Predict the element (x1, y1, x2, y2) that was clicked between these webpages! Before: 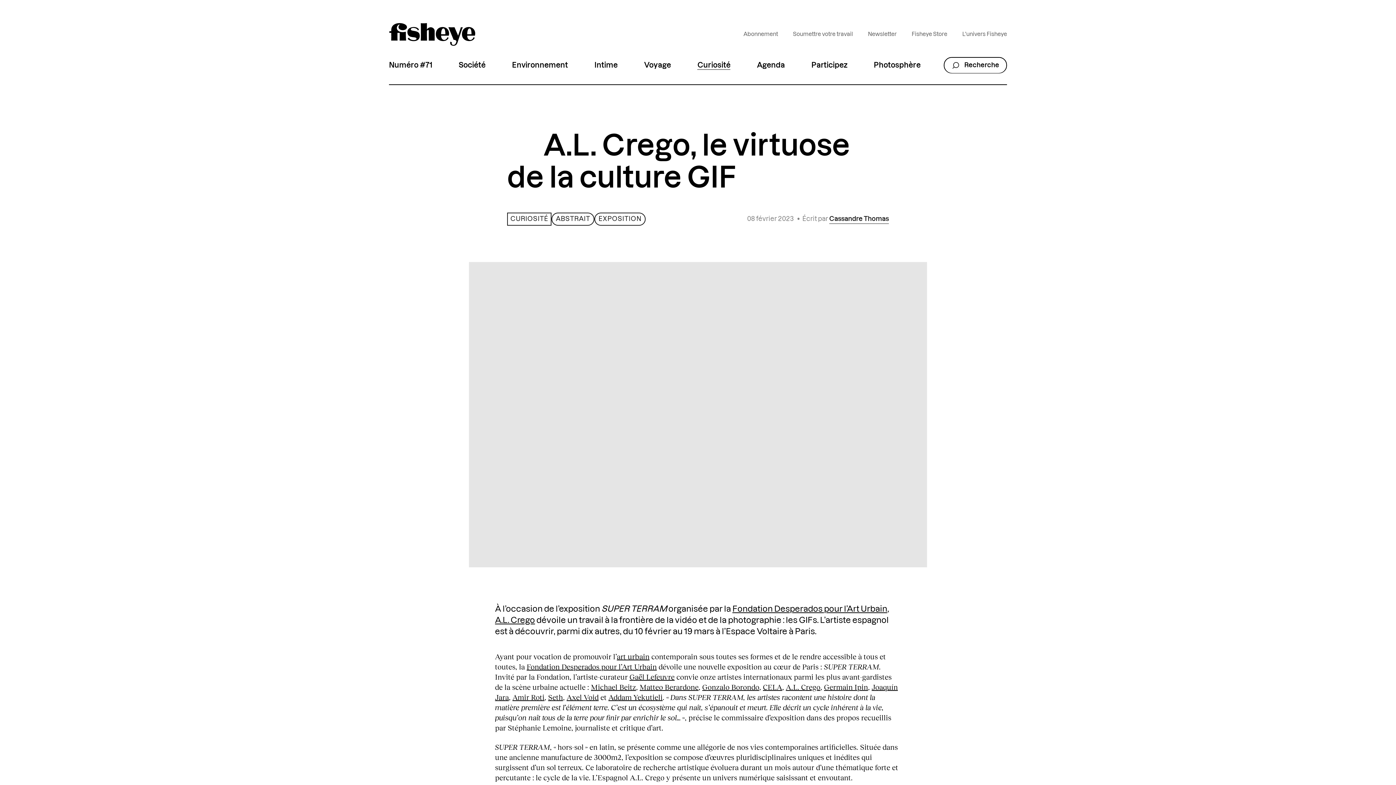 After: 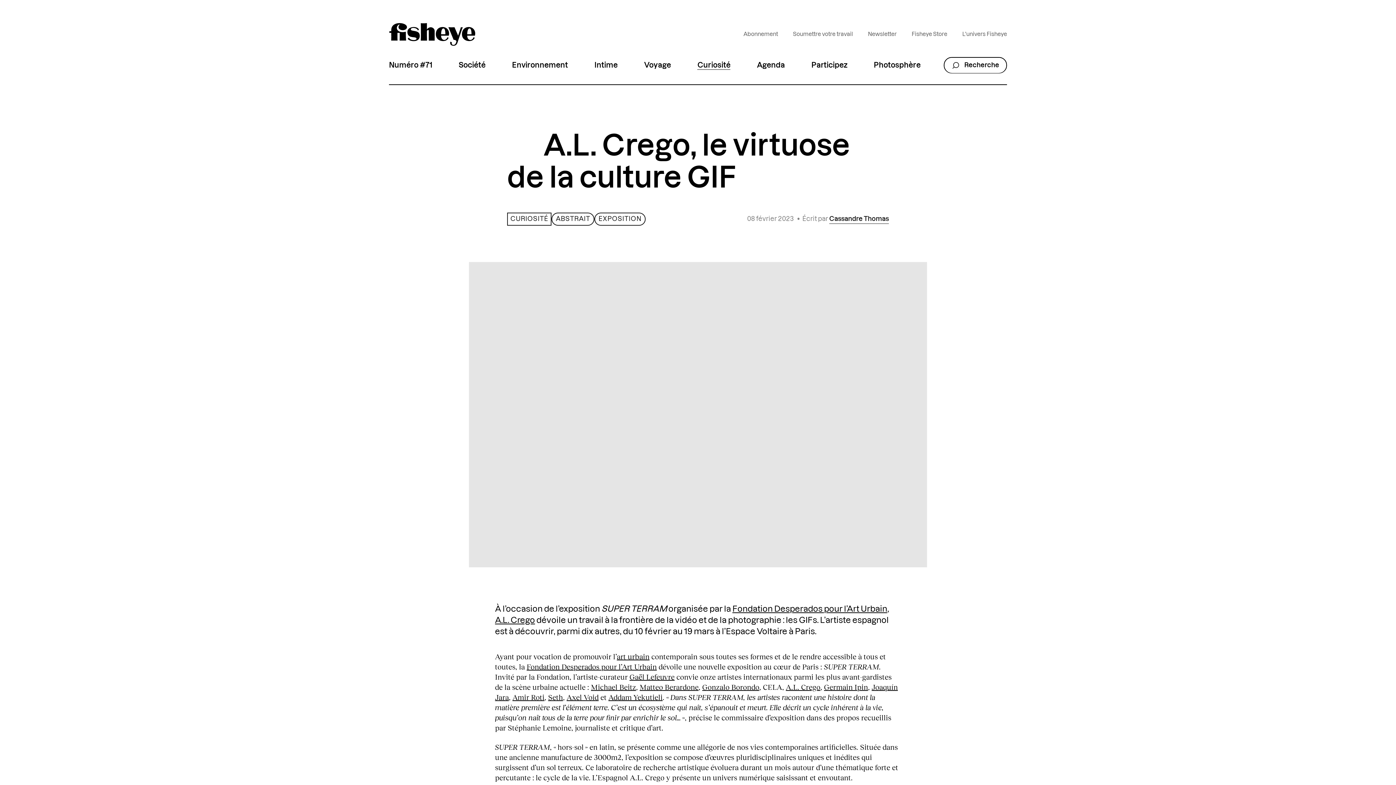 Action: bbox: (763, 682, 782, 691) label: CELA